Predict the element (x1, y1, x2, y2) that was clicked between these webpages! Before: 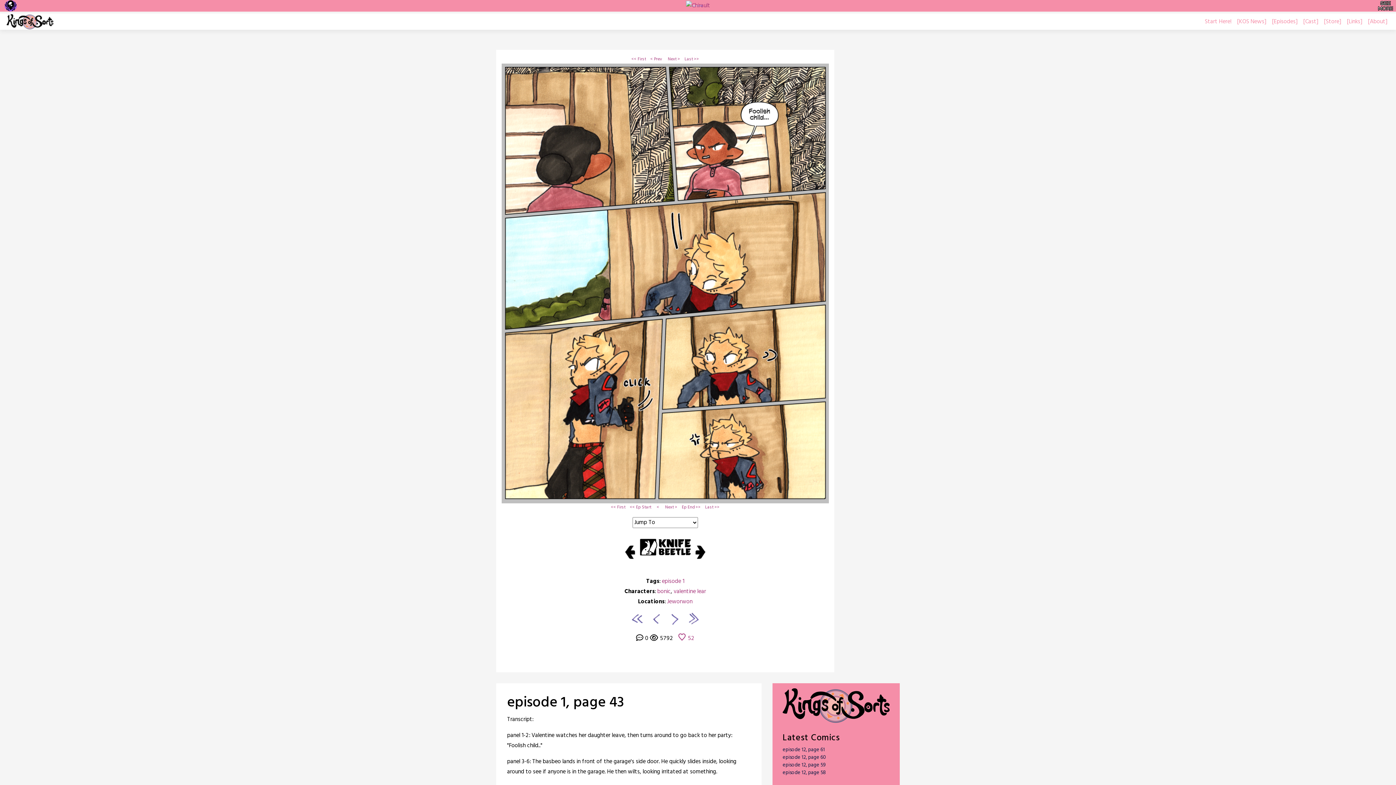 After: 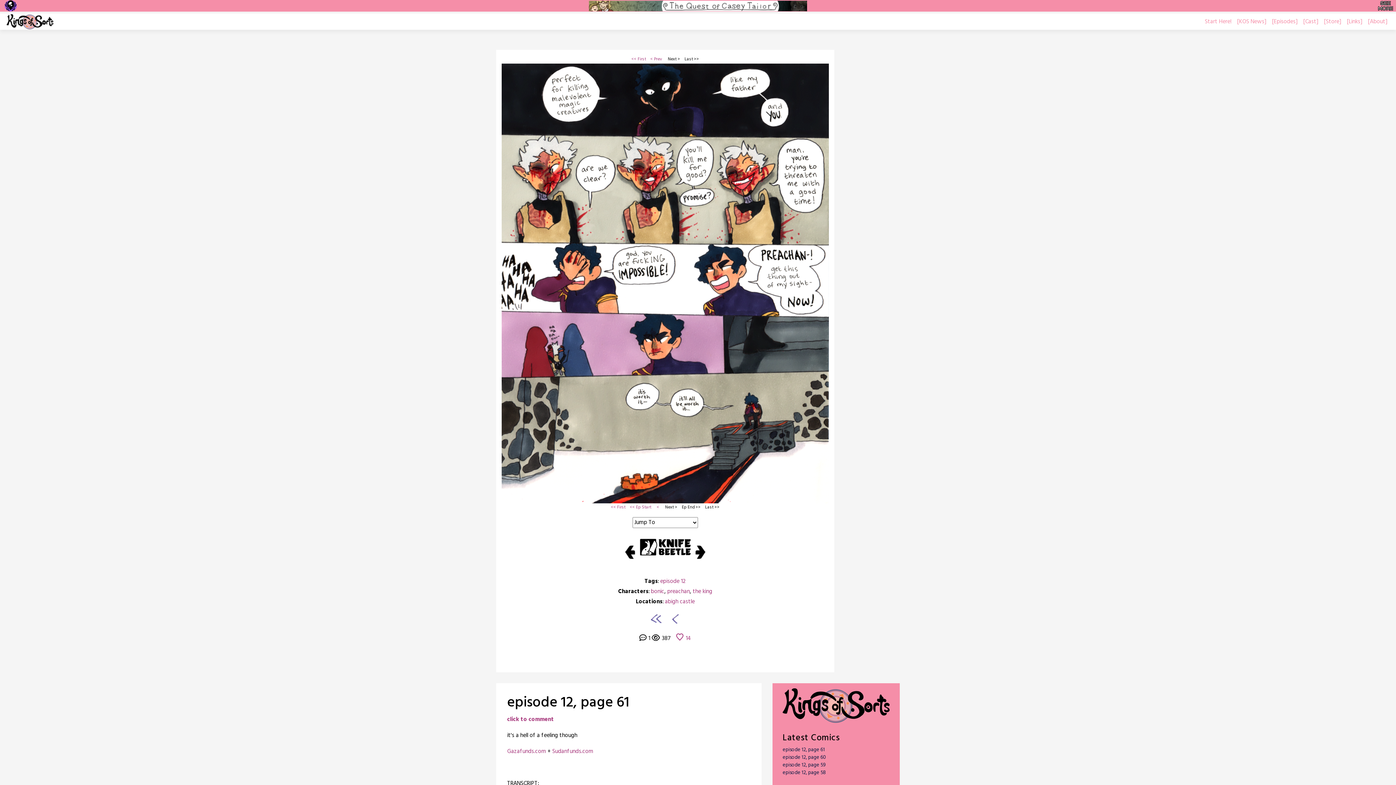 Action: bbox: (682, 55, 701, 63) label: Last >>